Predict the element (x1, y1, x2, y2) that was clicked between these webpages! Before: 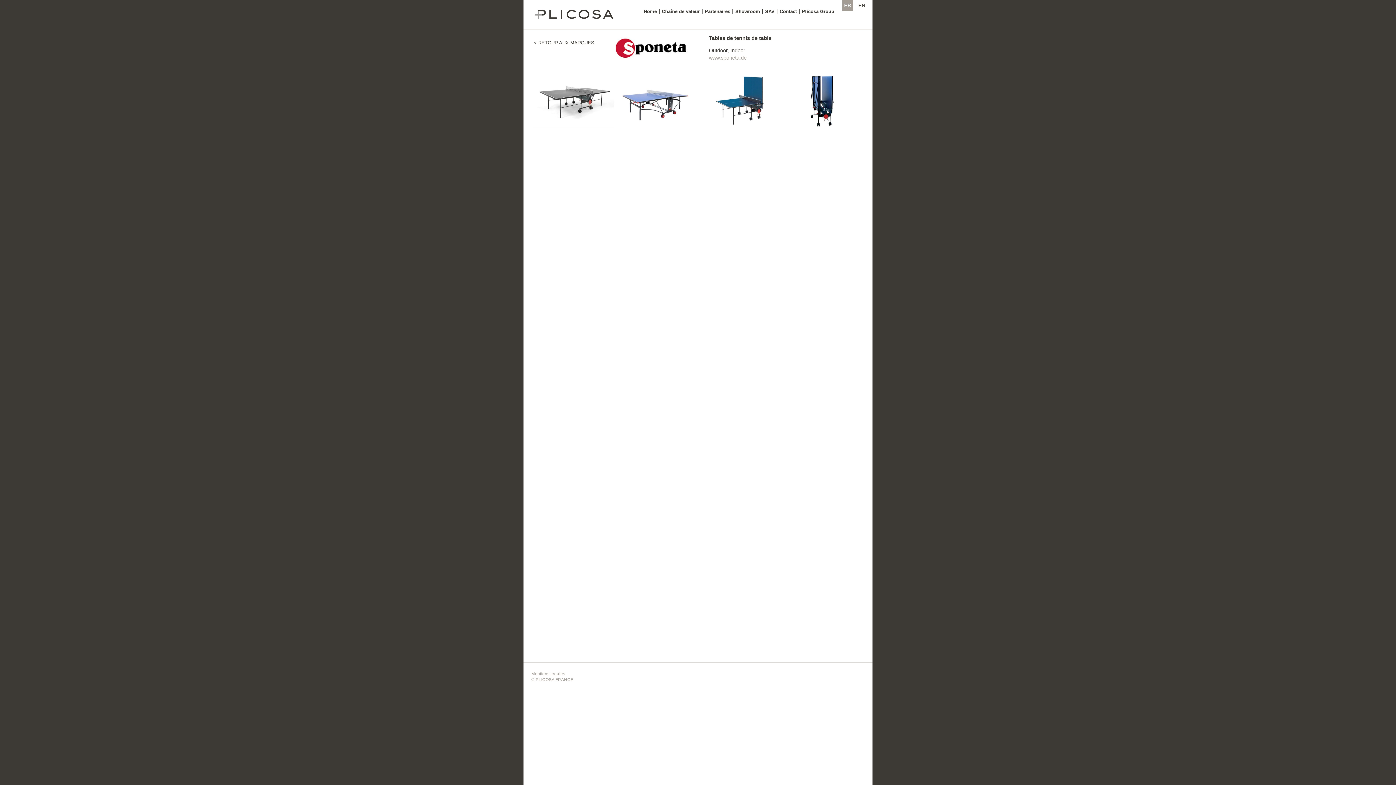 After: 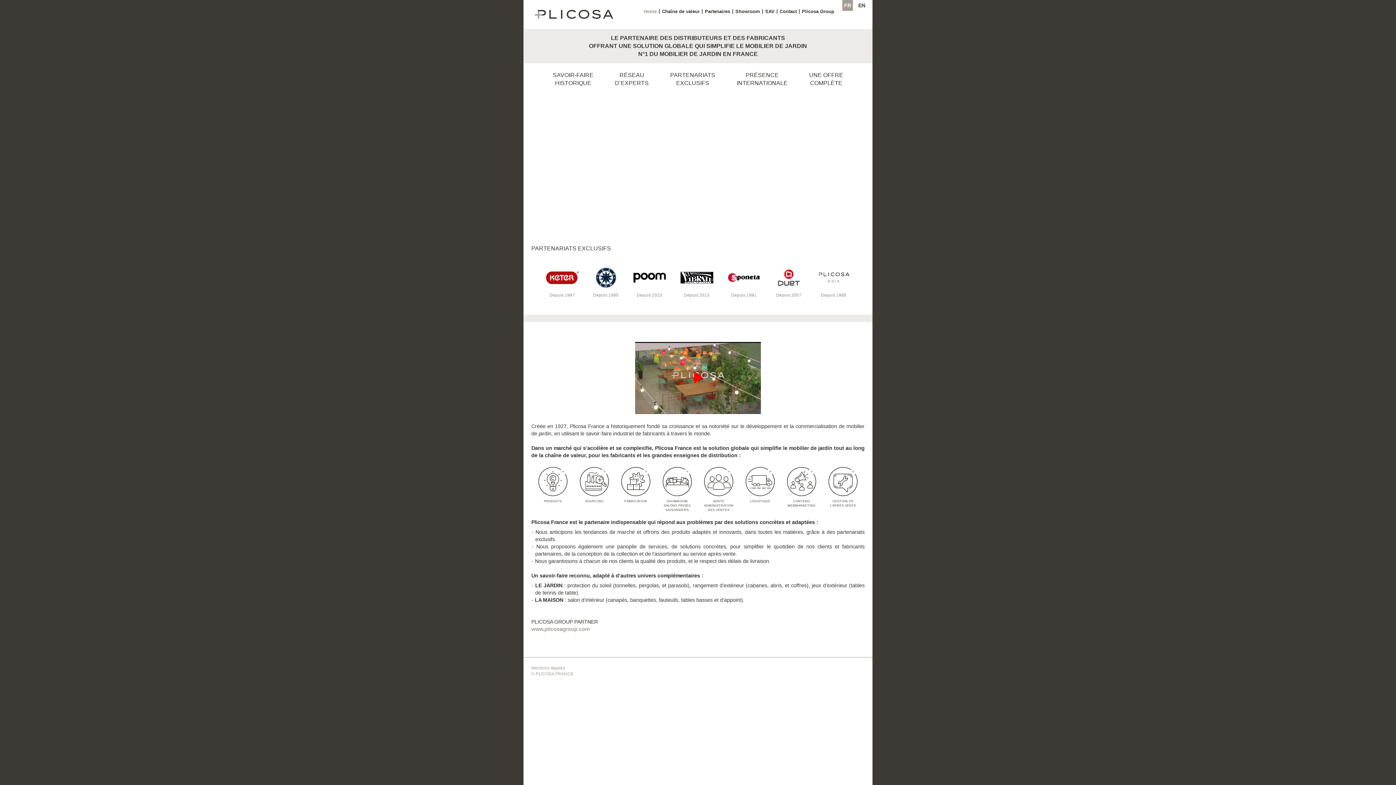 Action: label: Home bbox: (642, 5, 658, 17)